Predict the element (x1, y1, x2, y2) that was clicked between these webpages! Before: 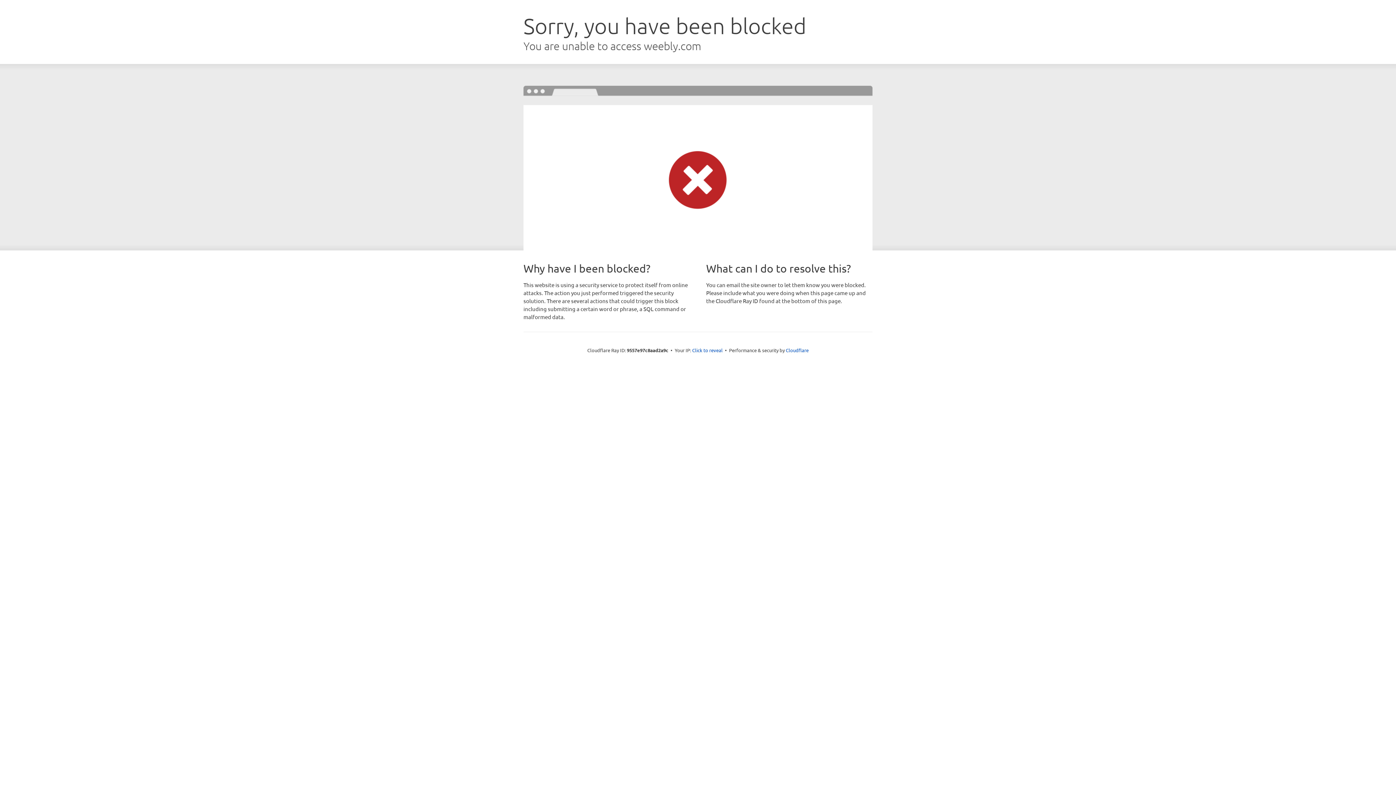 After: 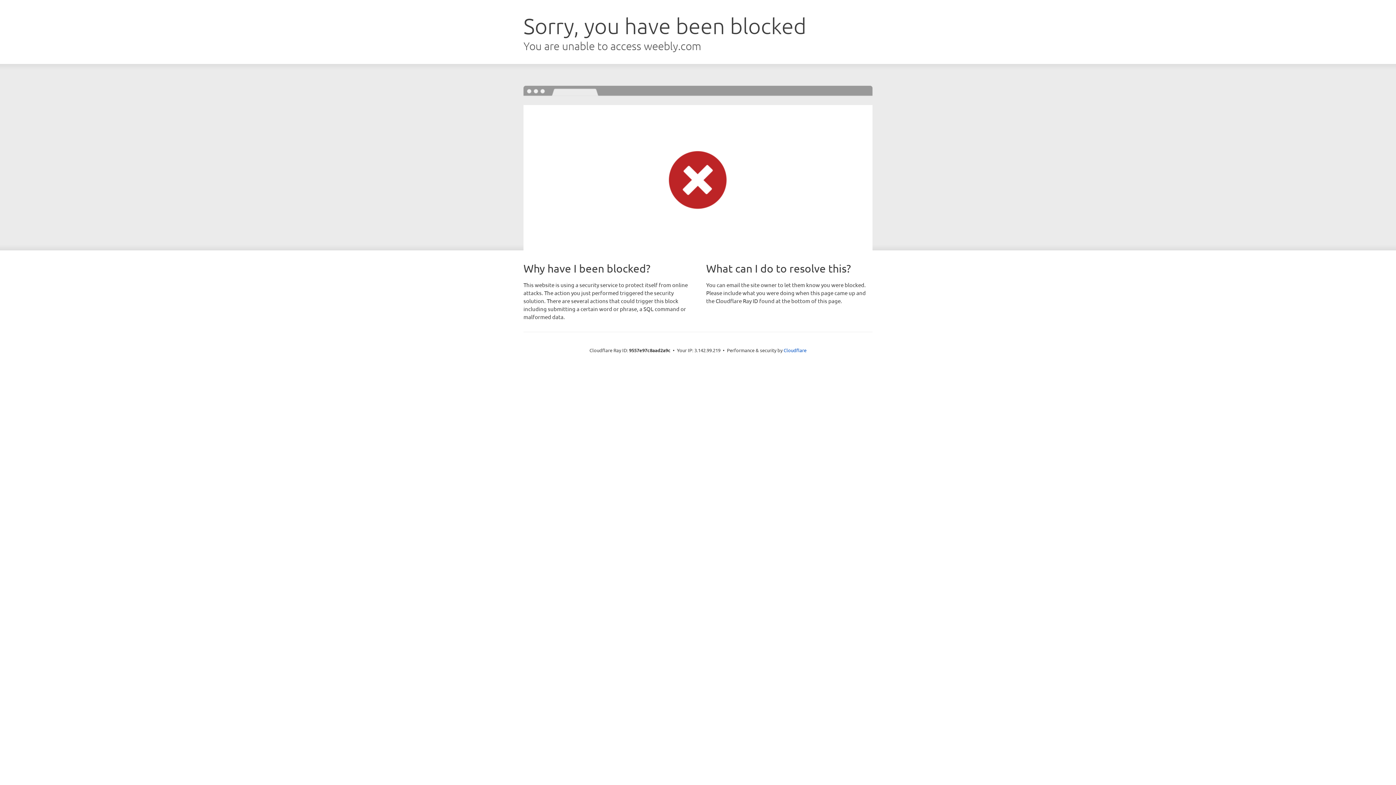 Action: bbox: (692, 346, 722, 353) label: Click to reveal